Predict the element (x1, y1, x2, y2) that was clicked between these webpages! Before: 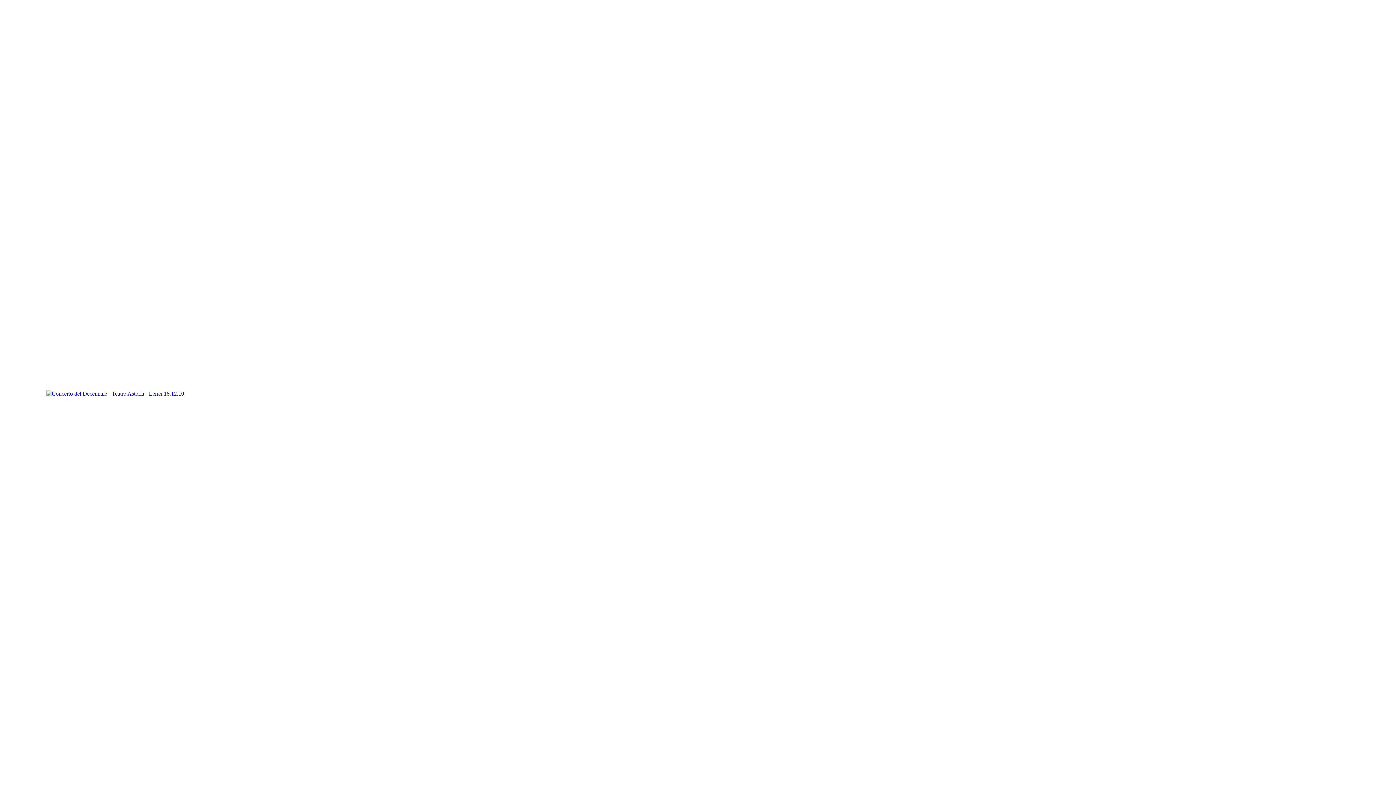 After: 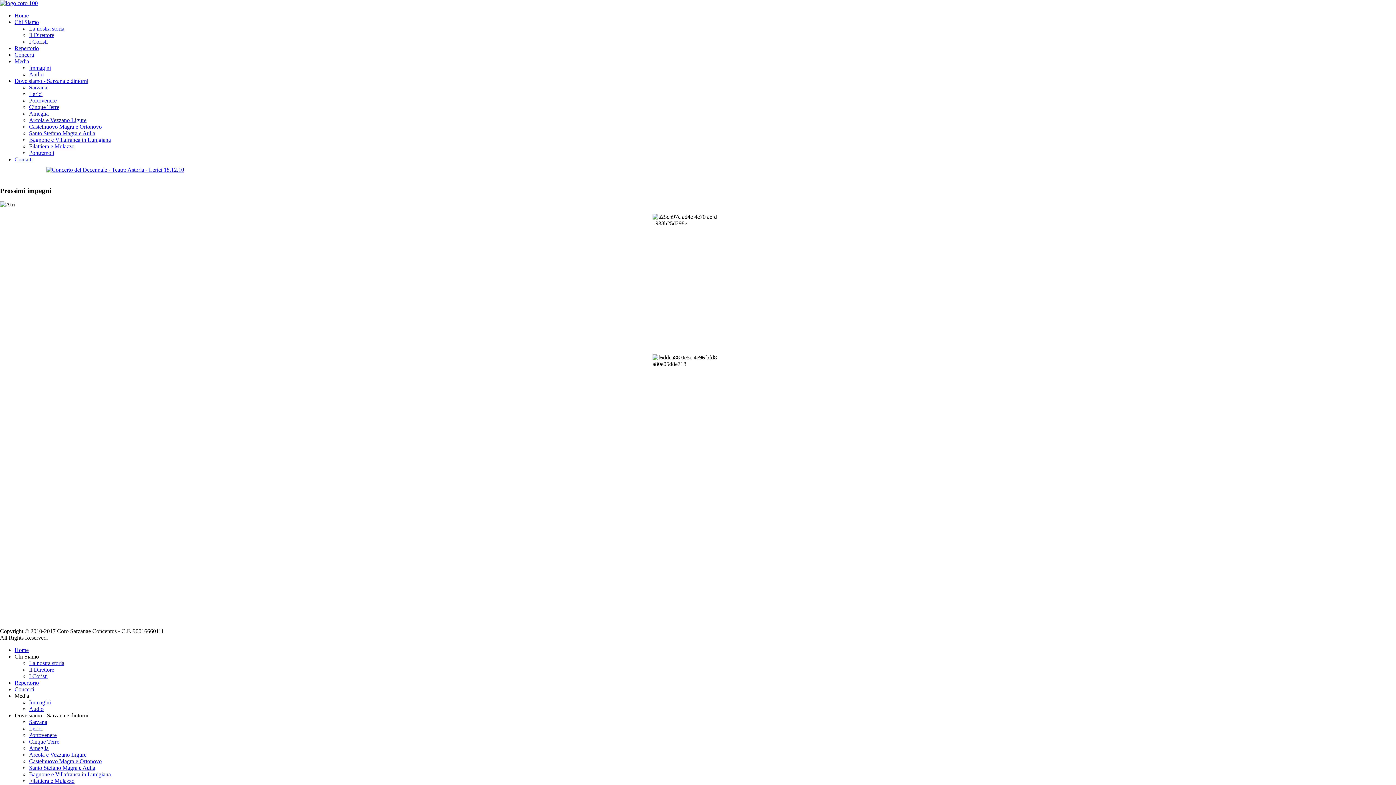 Action: bbox: (46, 390, 184, 396)